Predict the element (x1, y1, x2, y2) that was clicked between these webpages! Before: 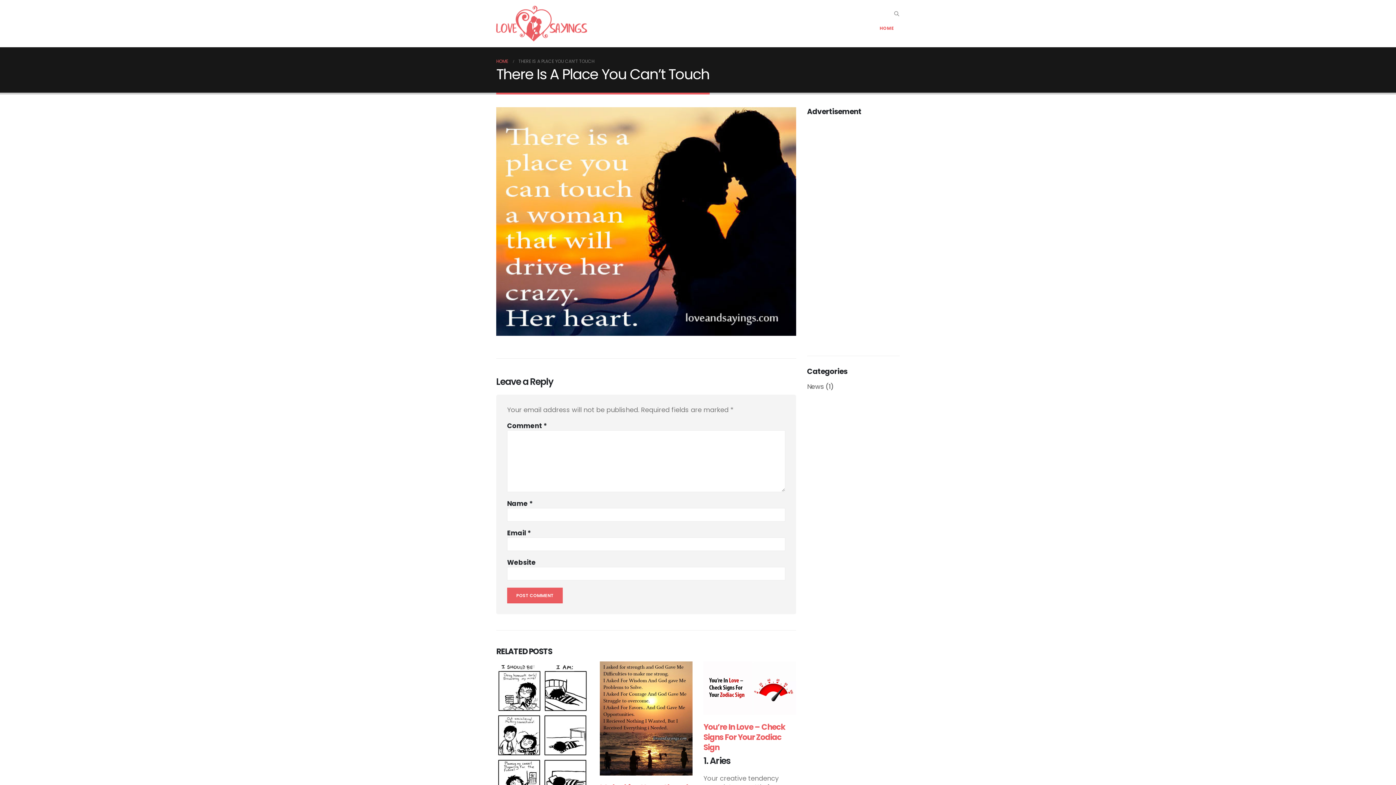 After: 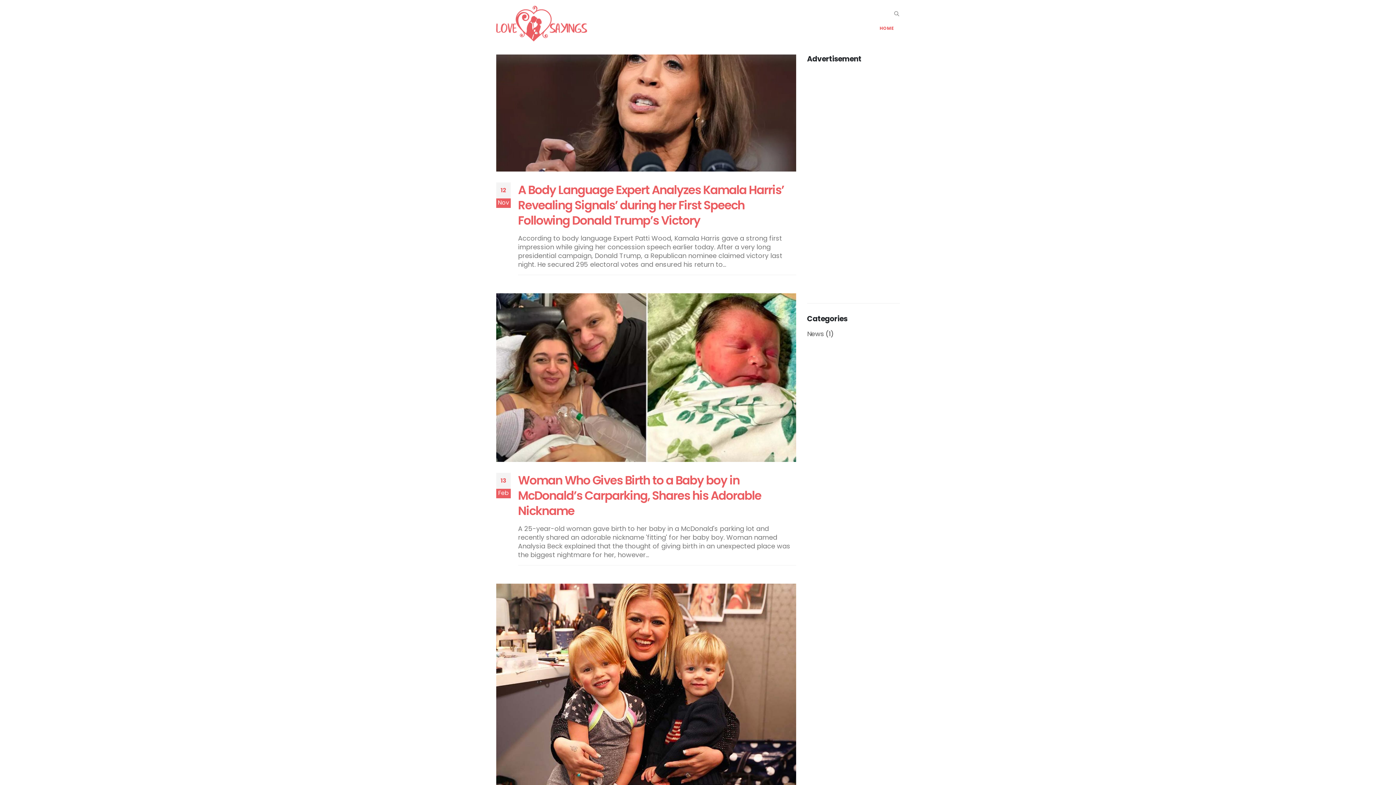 Action: bbox: (496, 5, 587, 41)